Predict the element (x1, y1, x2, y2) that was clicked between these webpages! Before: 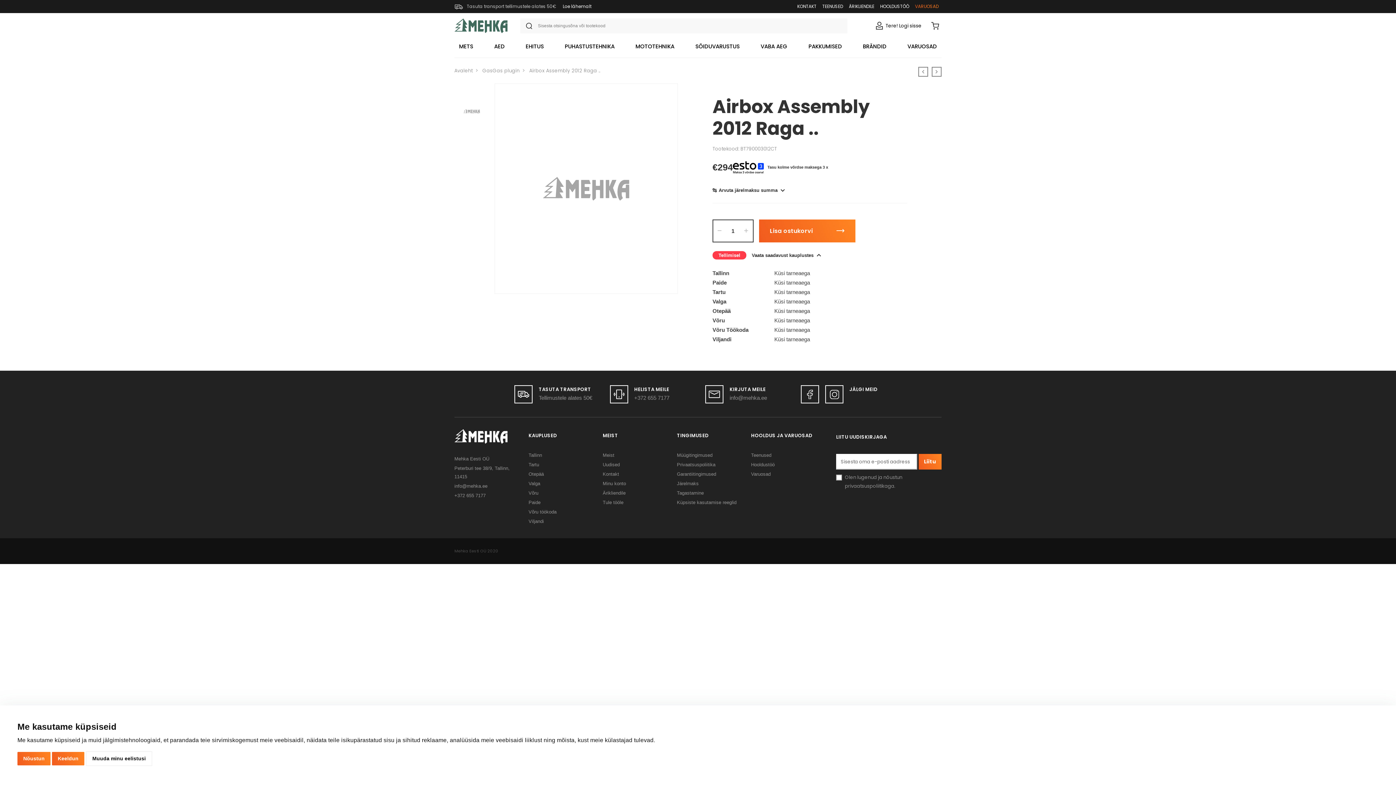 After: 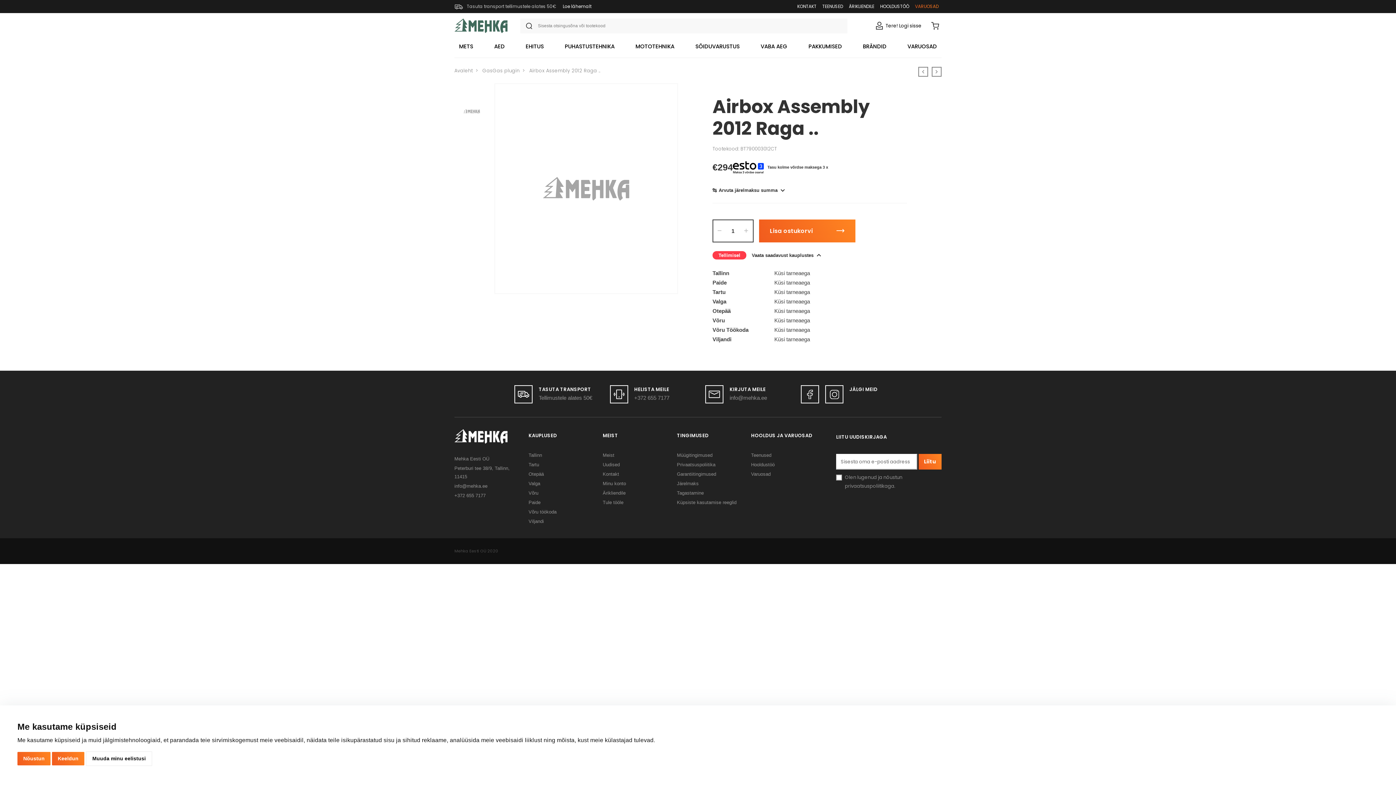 Action: label: Airbox Assembly 2012 Raga .. bbox: (529, 67, 600, 74)